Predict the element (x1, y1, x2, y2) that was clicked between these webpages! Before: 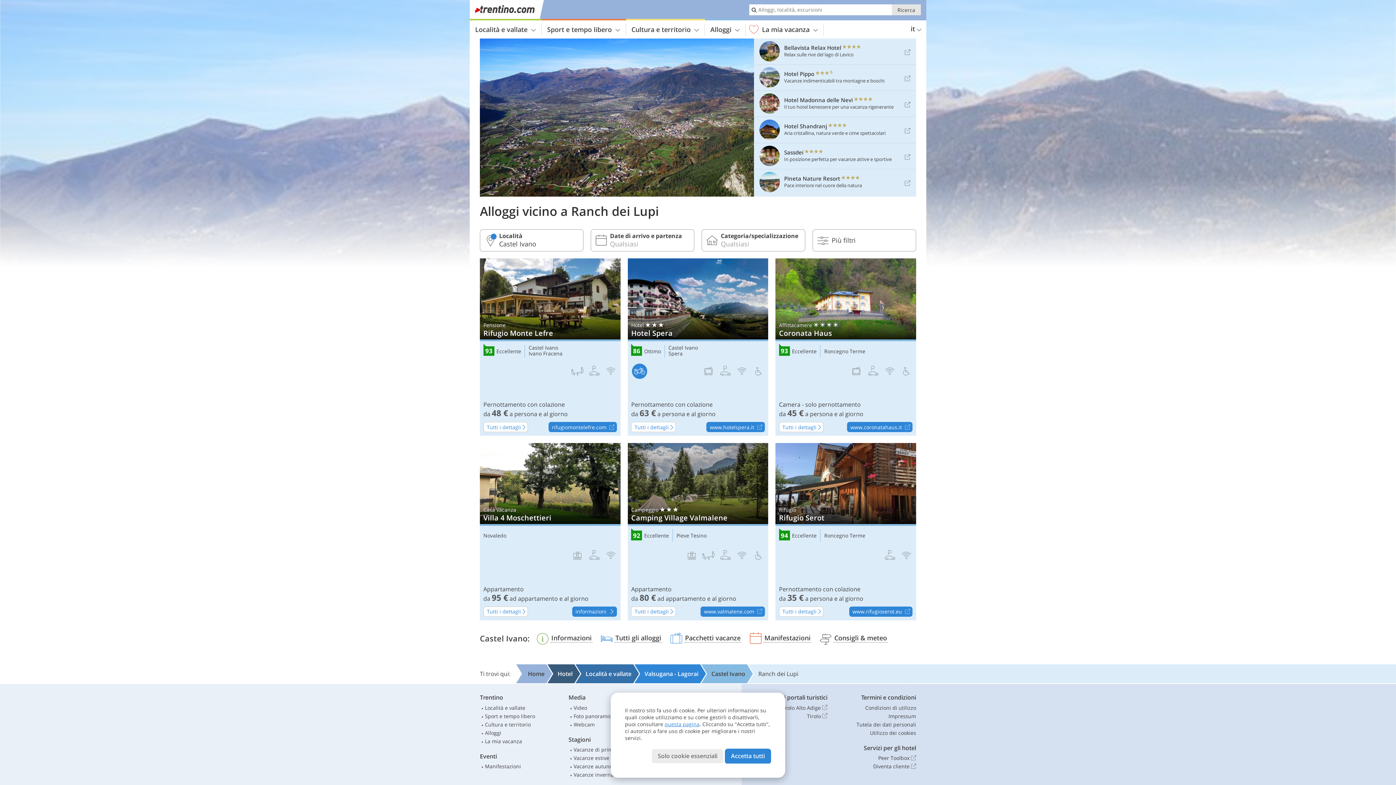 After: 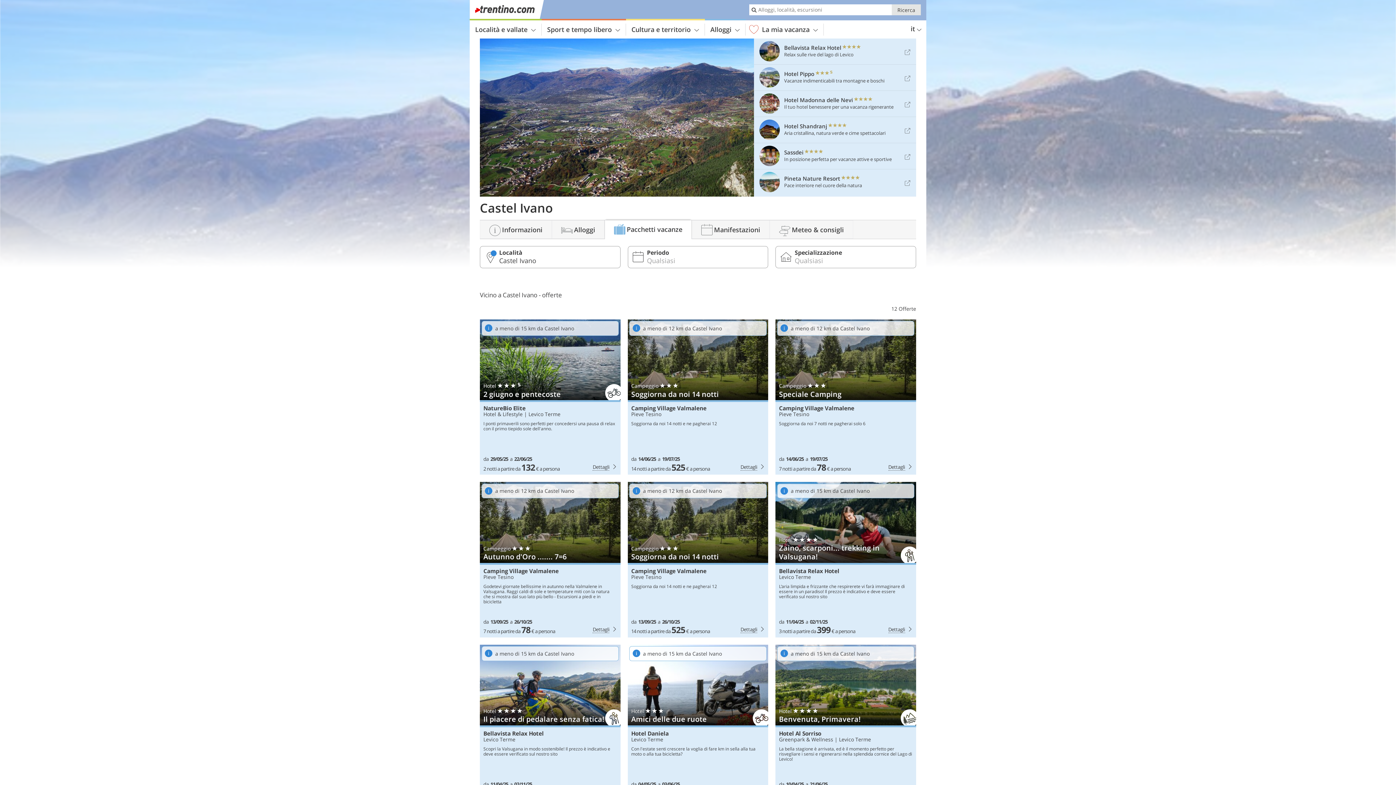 Action: bbox: (667, 630, 745, 647) label:  Pacchetti vacanze